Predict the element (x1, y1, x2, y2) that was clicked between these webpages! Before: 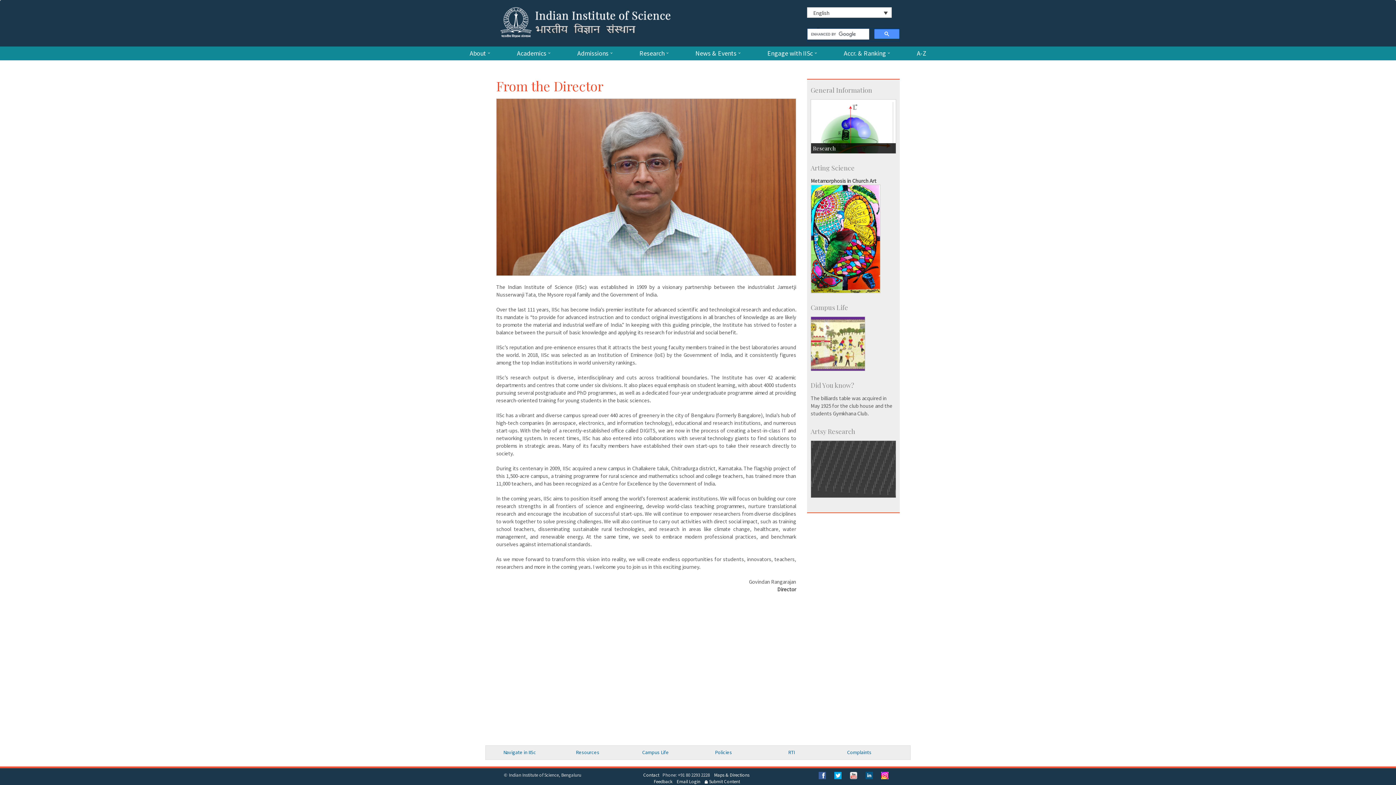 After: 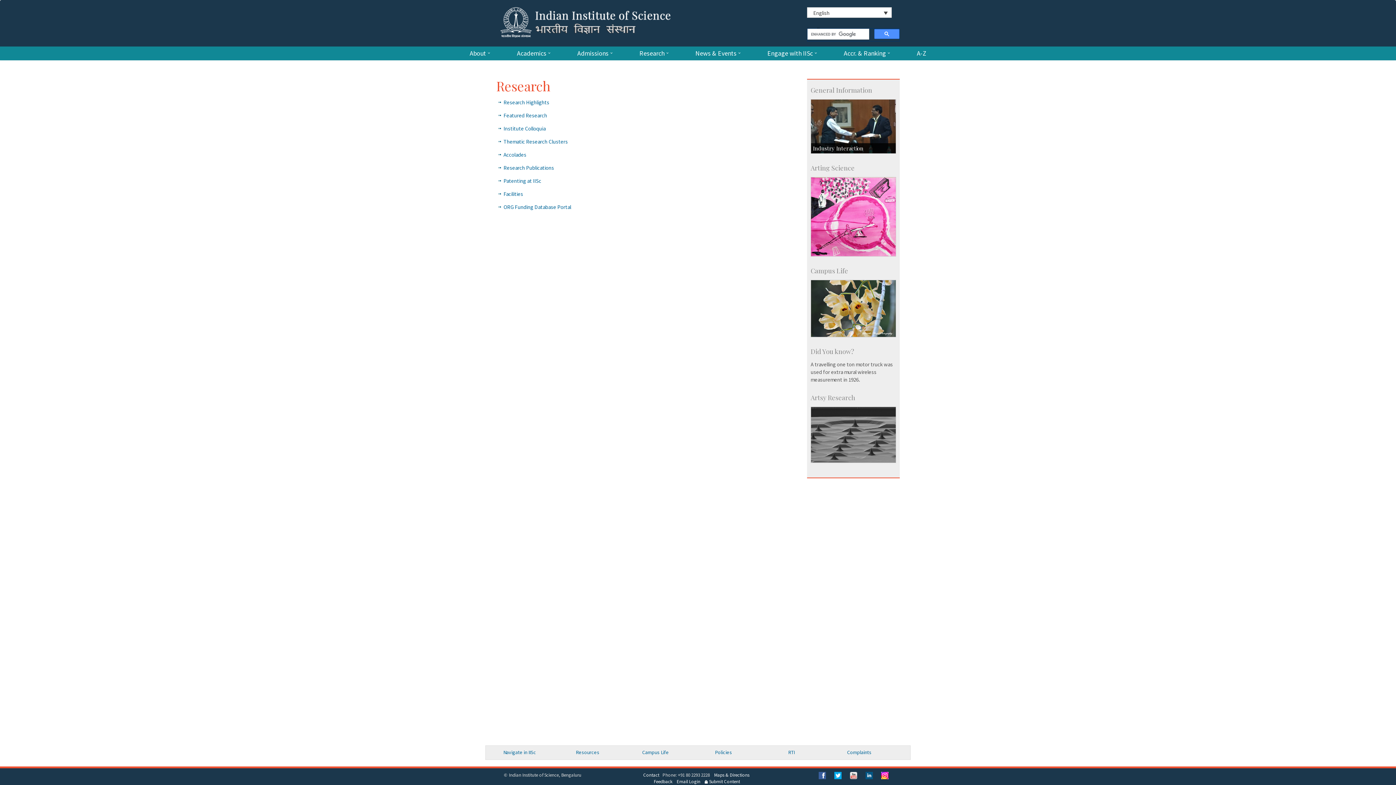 Action: label: Research bbox: (813, 145, 894, 151)